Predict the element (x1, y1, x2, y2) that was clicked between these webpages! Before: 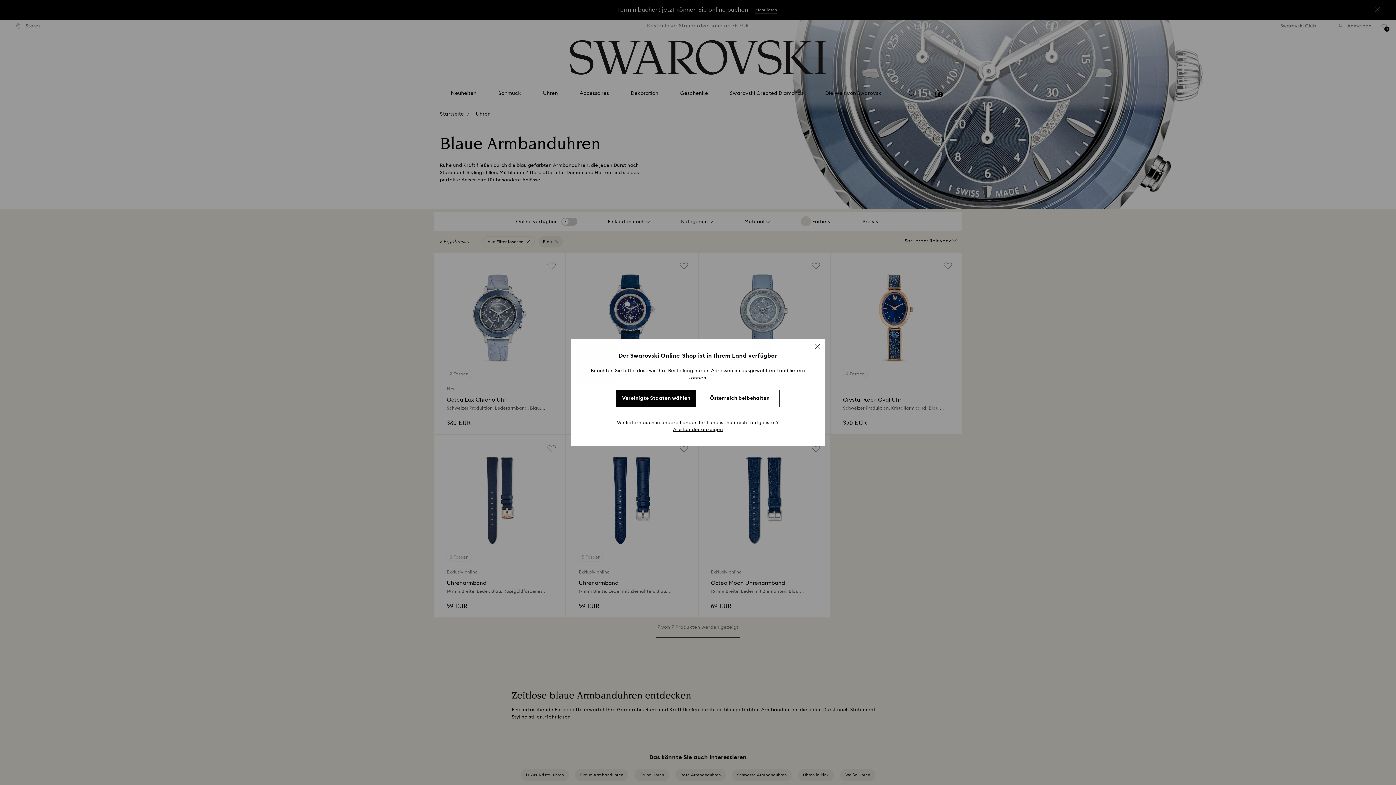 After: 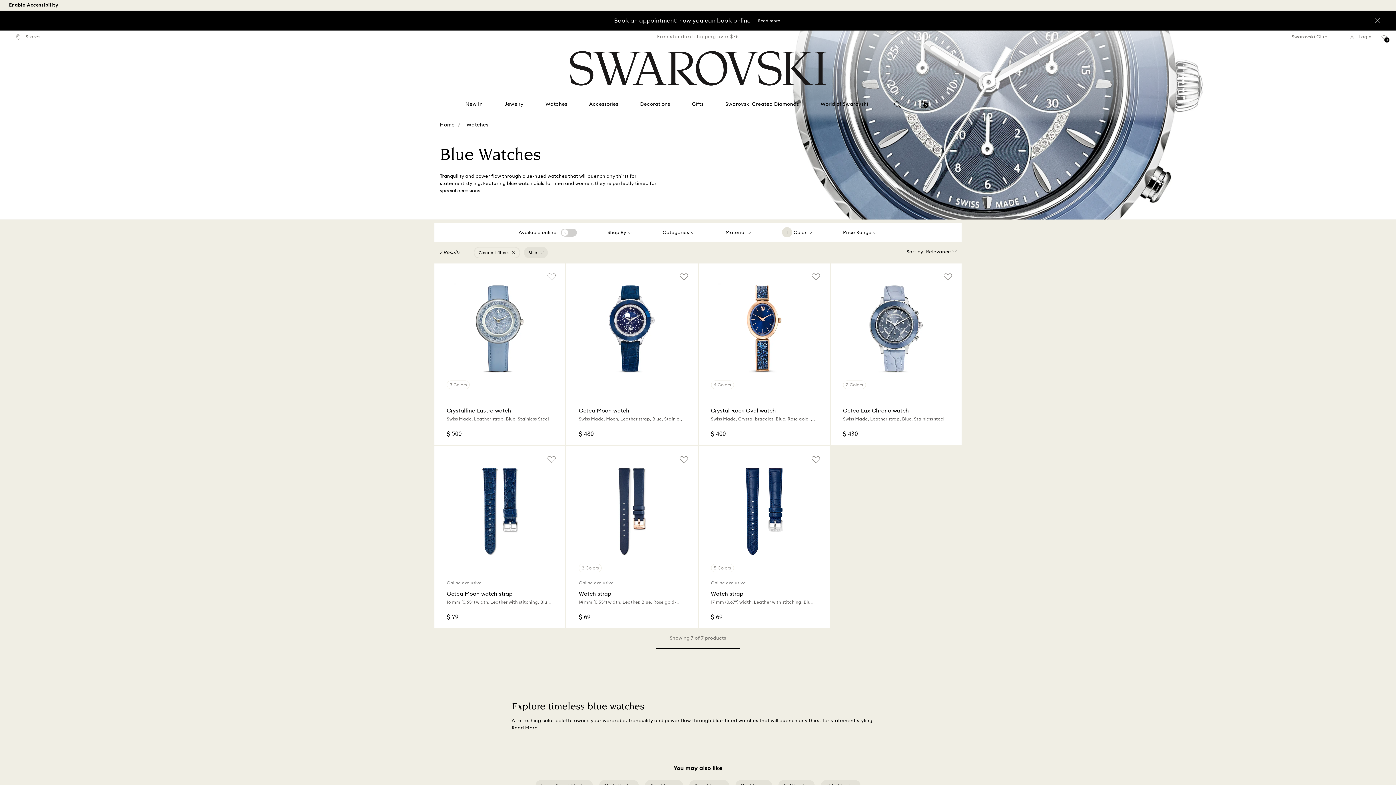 Action: label: Vereinigte Staaten wählen bbox: (616, 389, 696, 407)